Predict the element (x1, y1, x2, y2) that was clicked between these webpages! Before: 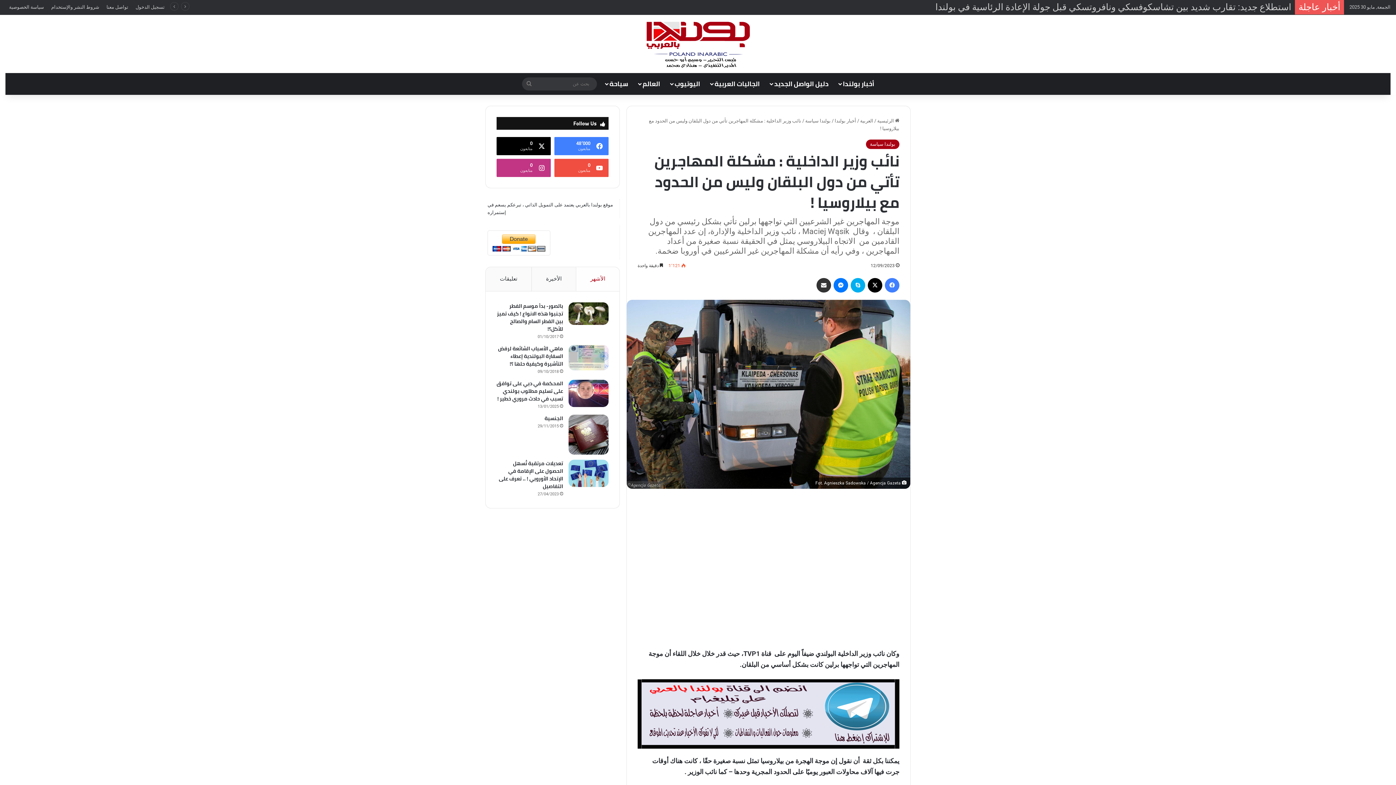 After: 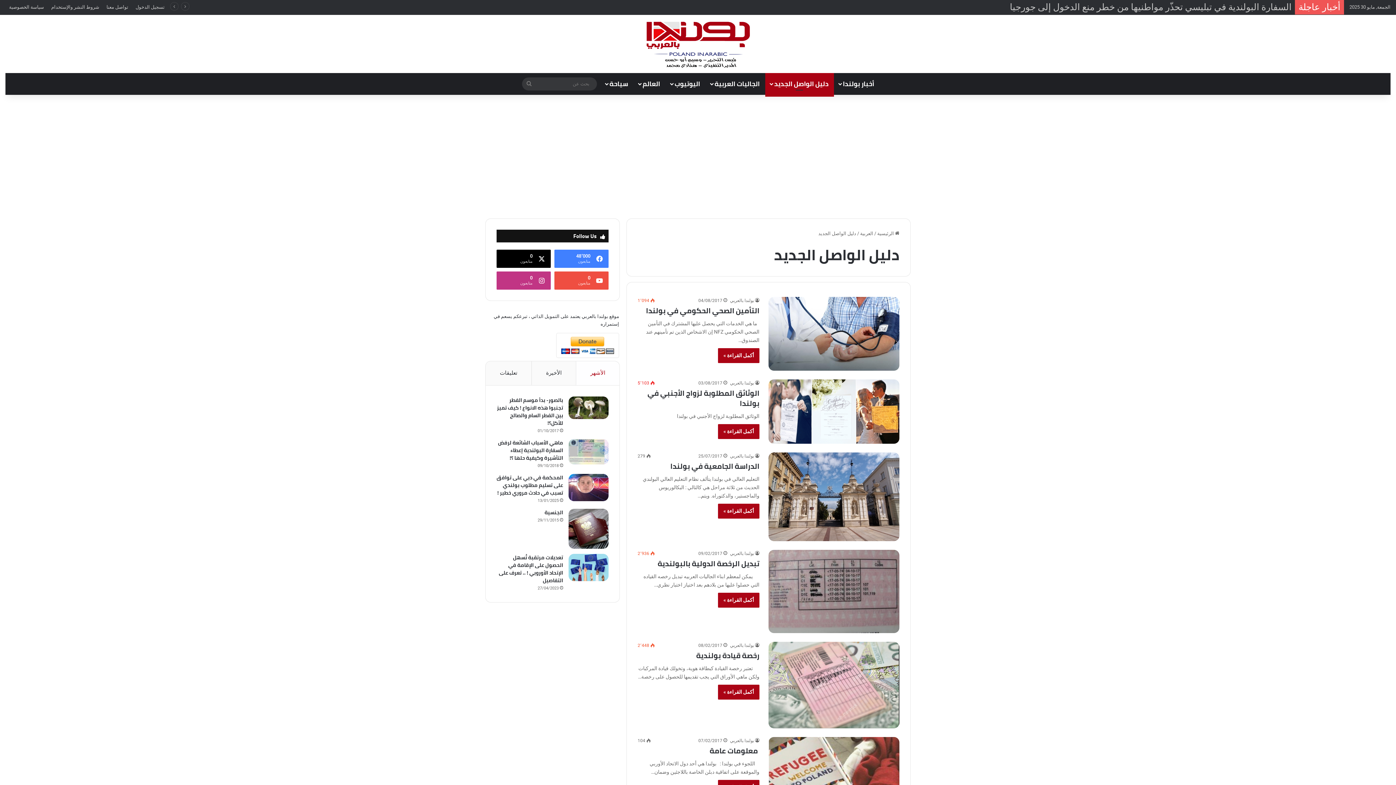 Action: bbox: (765, 73, 834, 94) label: دليل الواصل الجديد